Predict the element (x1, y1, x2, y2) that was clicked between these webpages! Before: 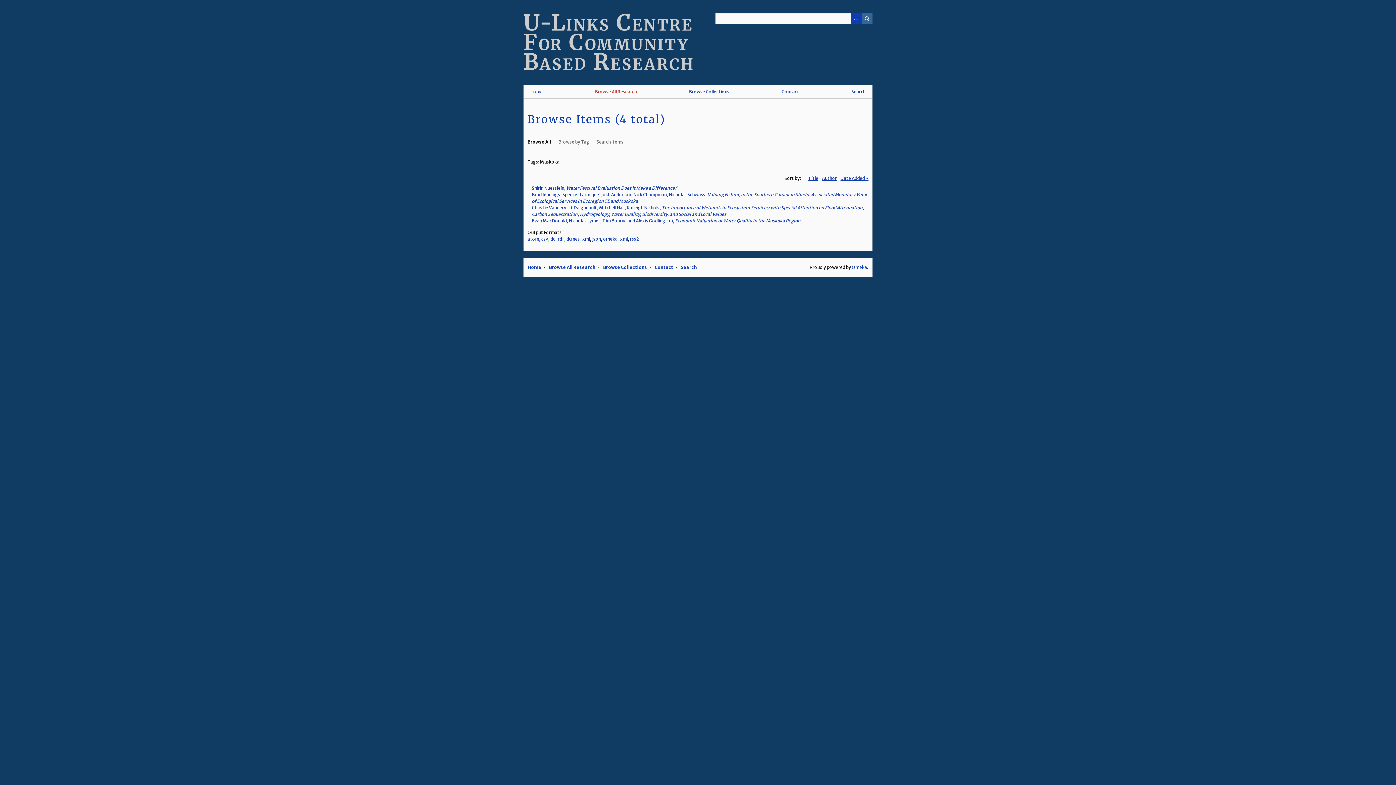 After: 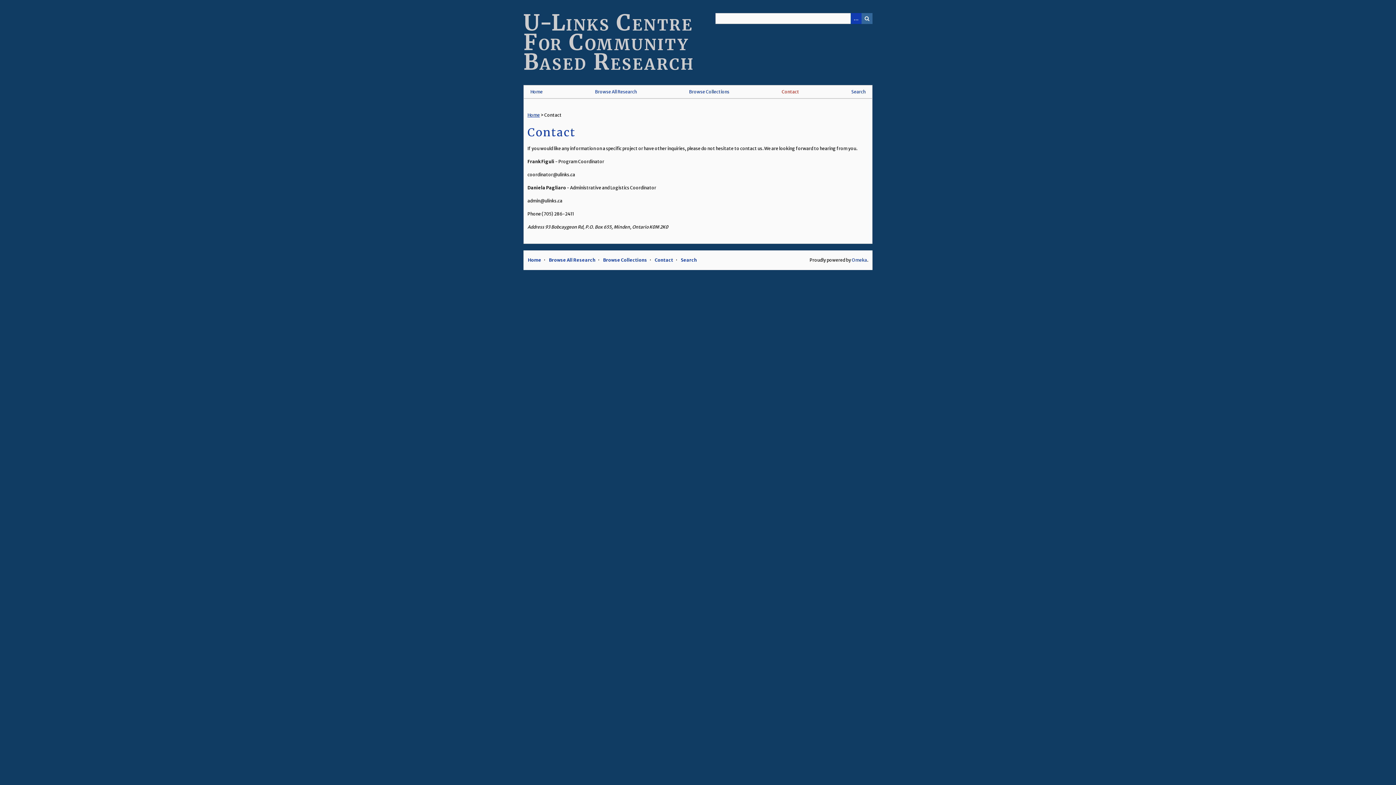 Action: bbox: (775, 85, 805, 98) label: Contact